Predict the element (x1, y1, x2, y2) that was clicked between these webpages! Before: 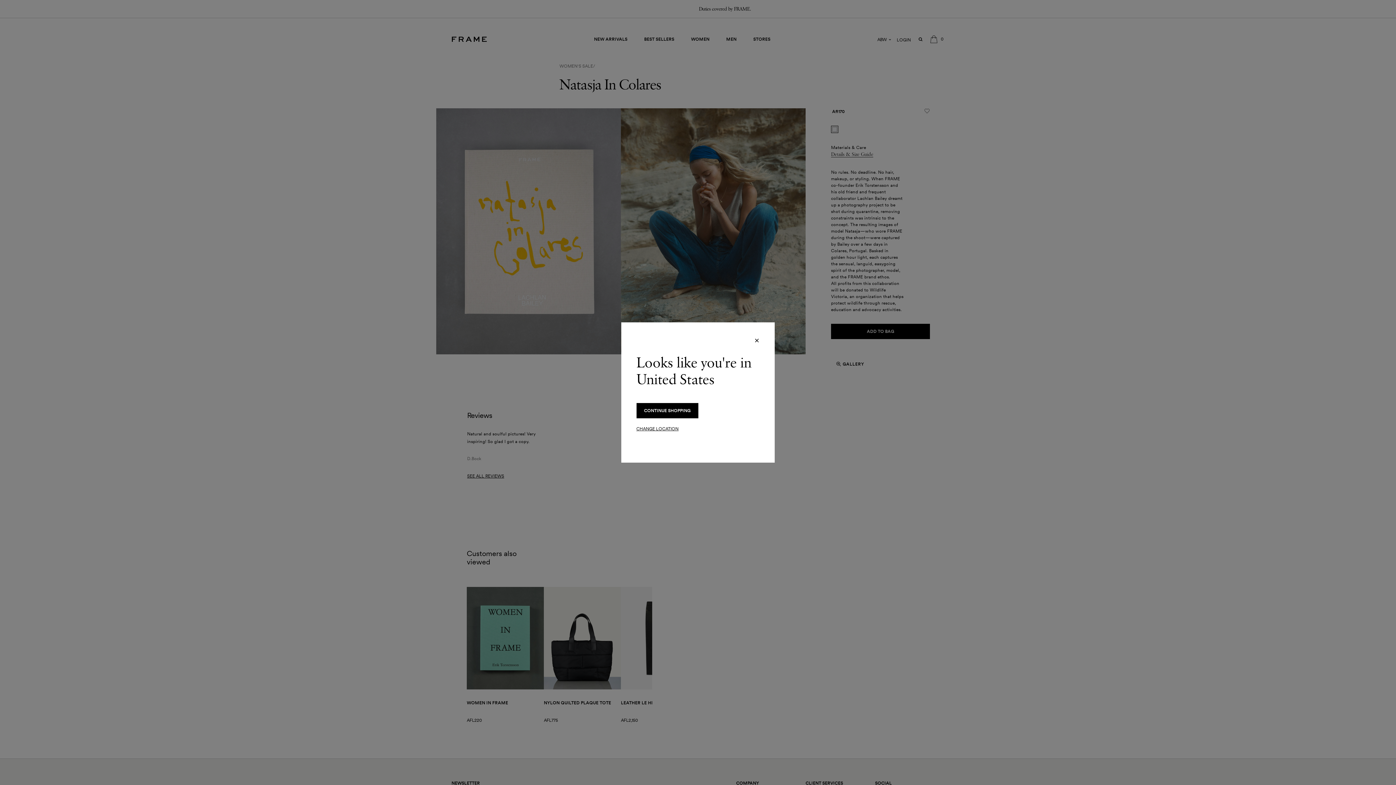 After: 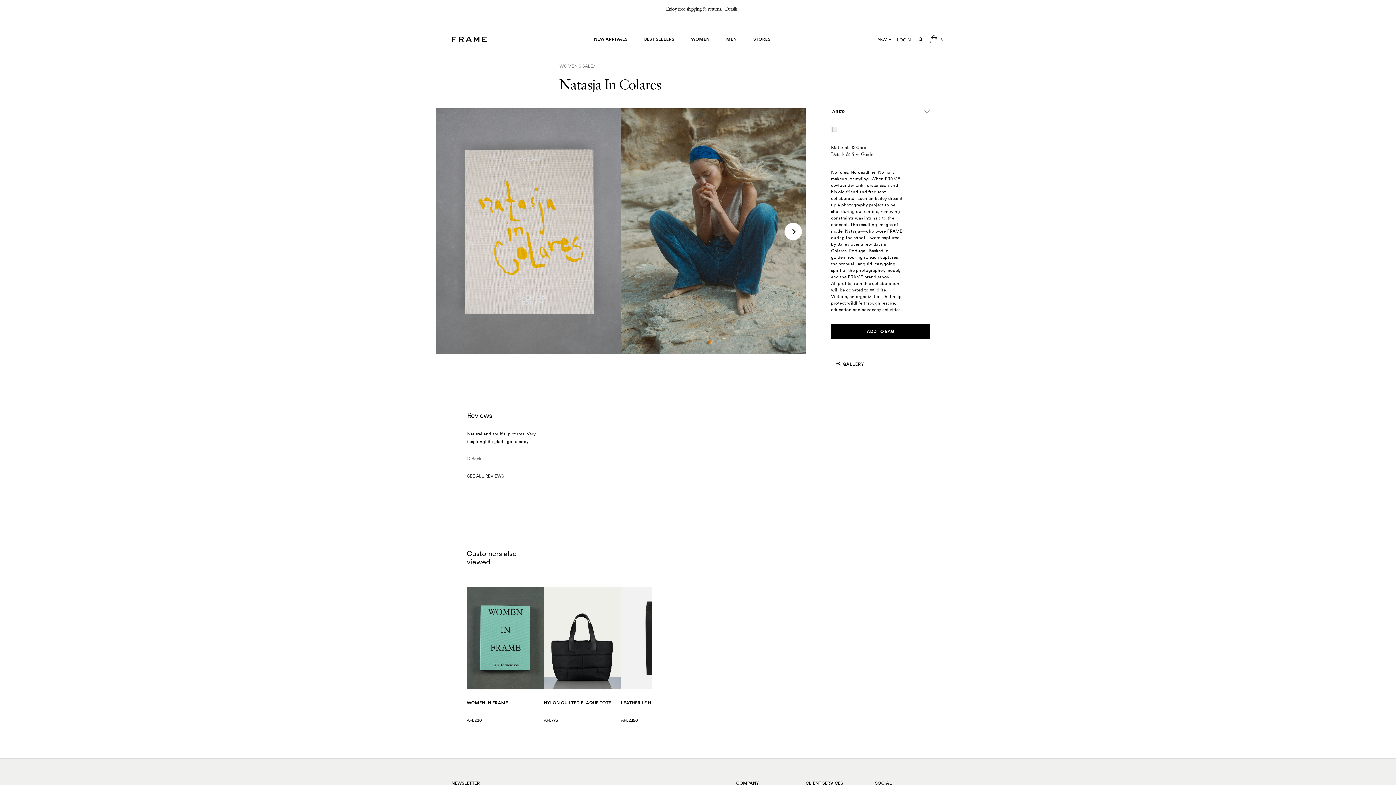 Action: label: Close bbox: (754, 337, 759, 344)